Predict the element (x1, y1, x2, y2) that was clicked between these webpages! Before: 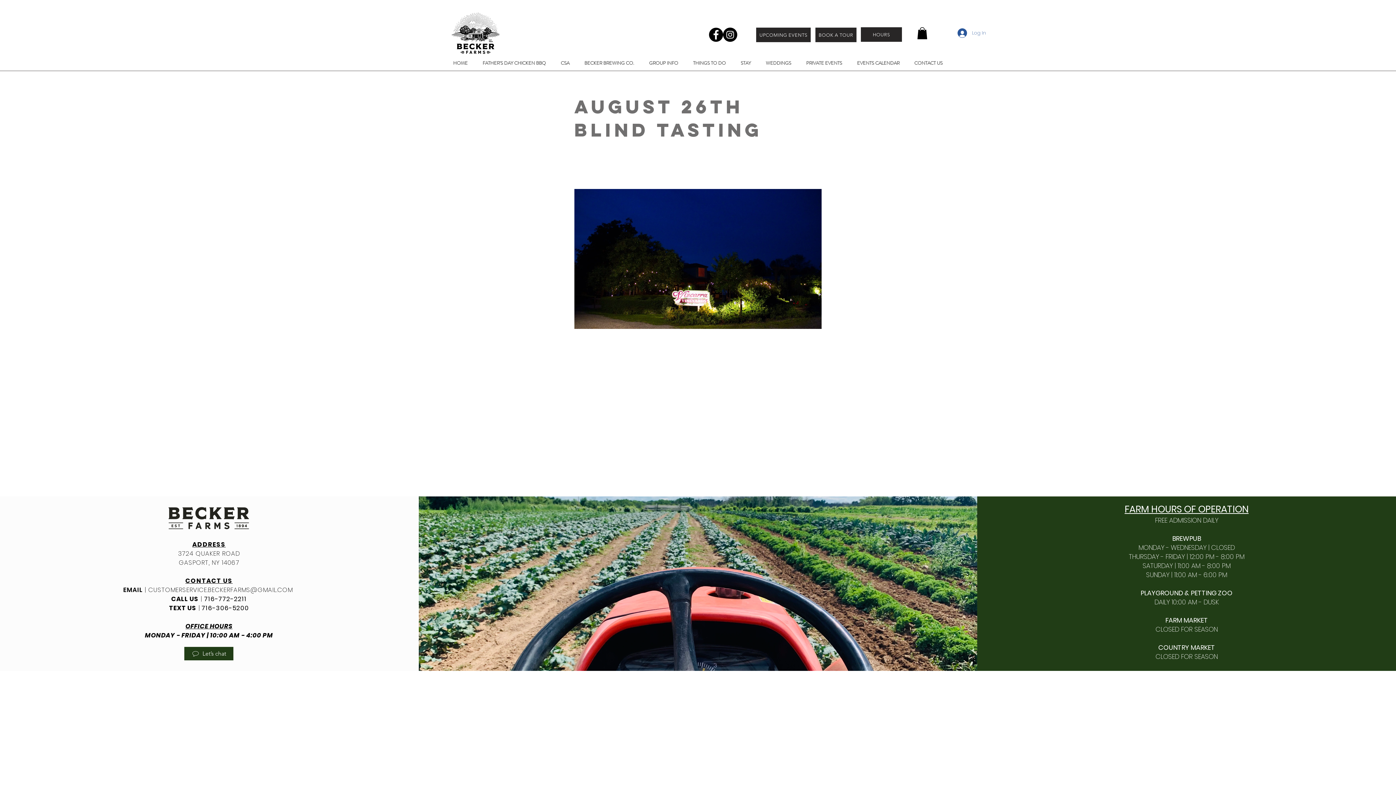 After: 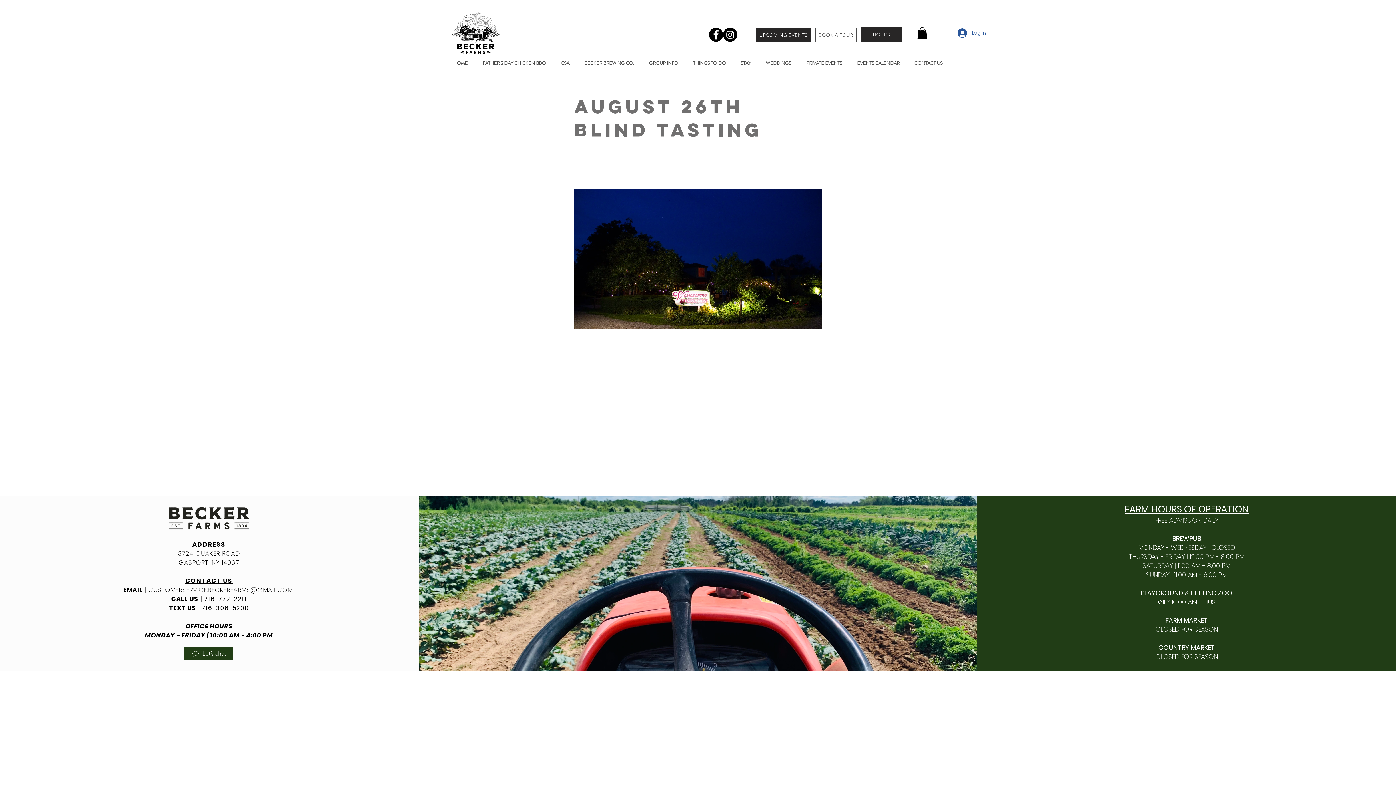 Action: label: BOOK A TOUR bbox: (815, 27, 856, 42)